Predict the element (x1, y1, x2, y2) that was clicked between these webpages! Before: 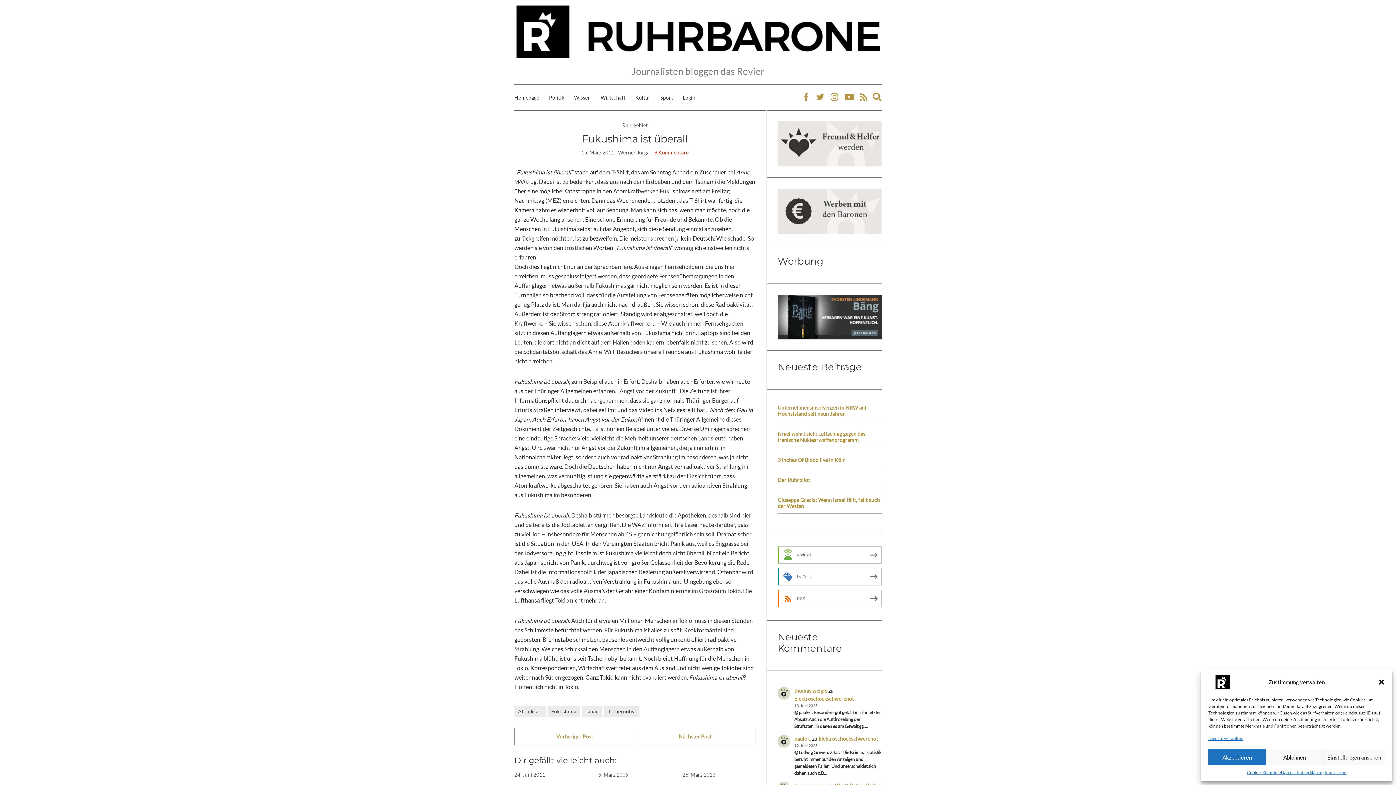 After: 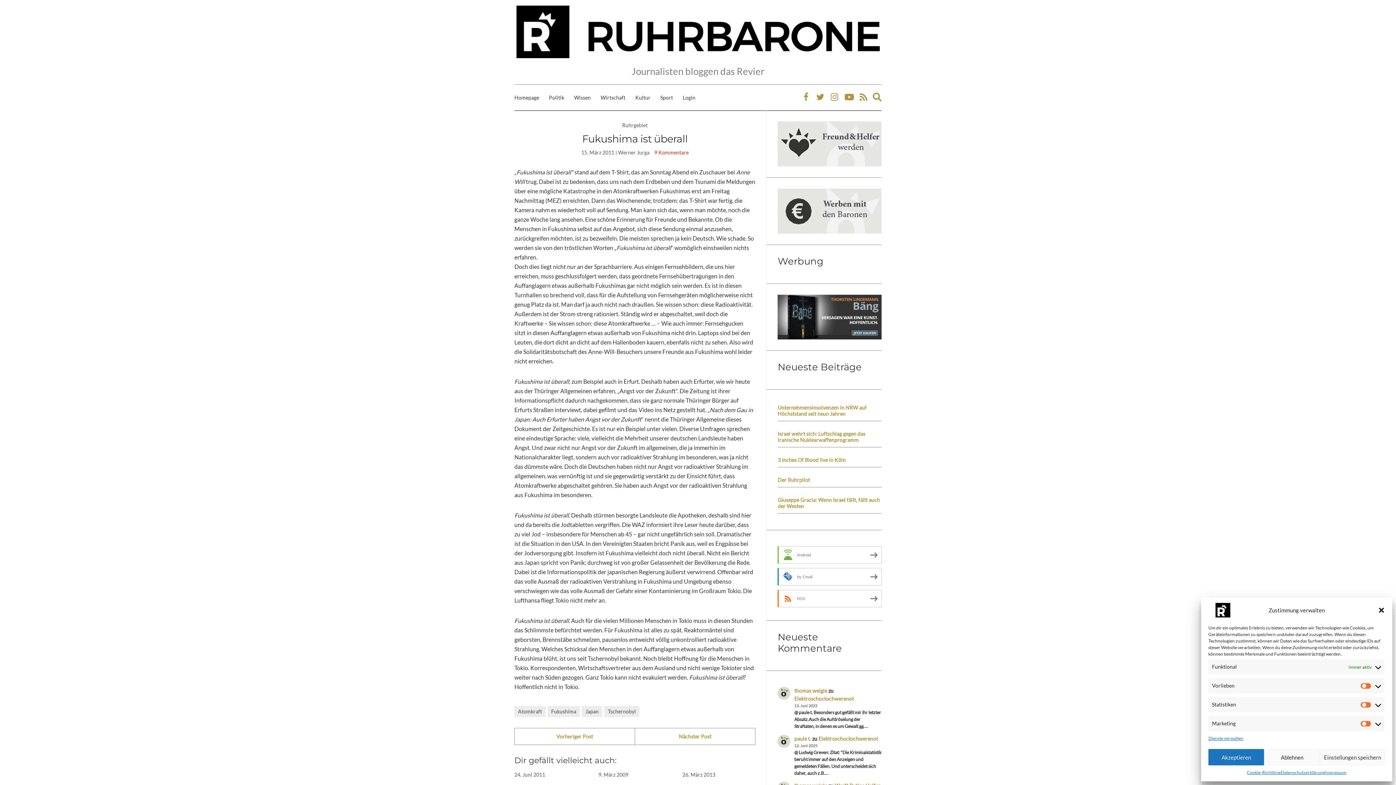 Action: bbox: (1323, 749, 1385, 765) label: Einstellungen ansehen